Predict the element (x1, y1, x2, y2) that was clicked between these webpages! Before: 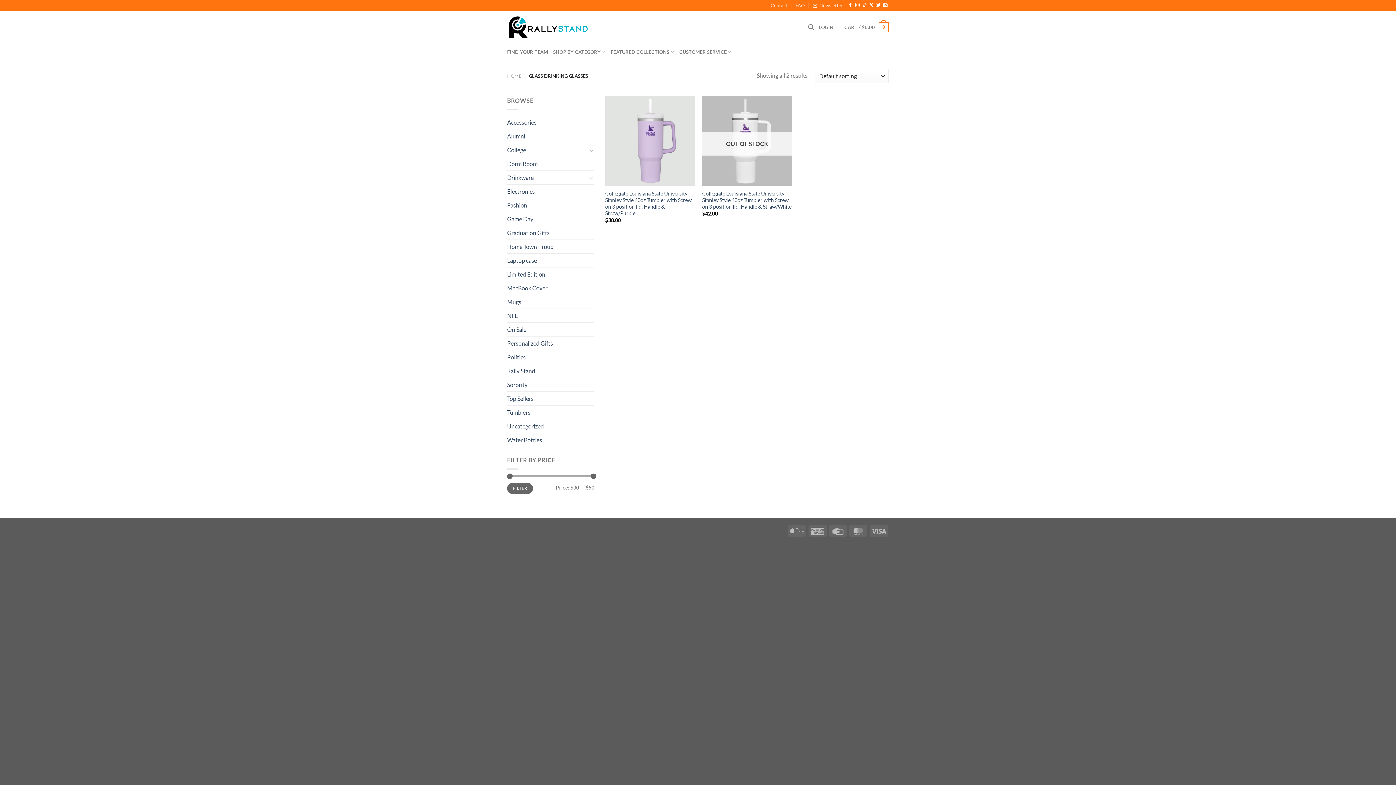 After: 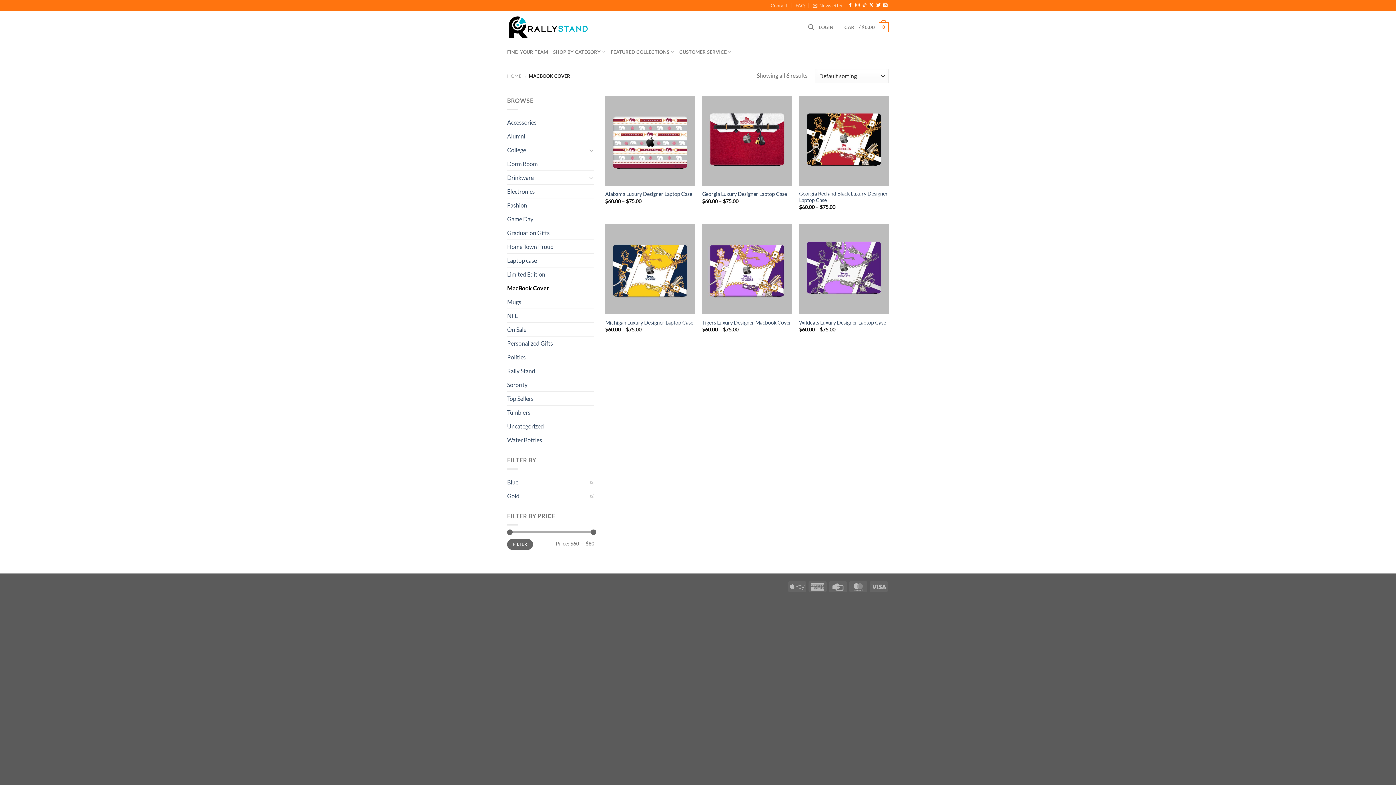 Action: label: MacBook Cover bbox: (507, 281, 594, 295)